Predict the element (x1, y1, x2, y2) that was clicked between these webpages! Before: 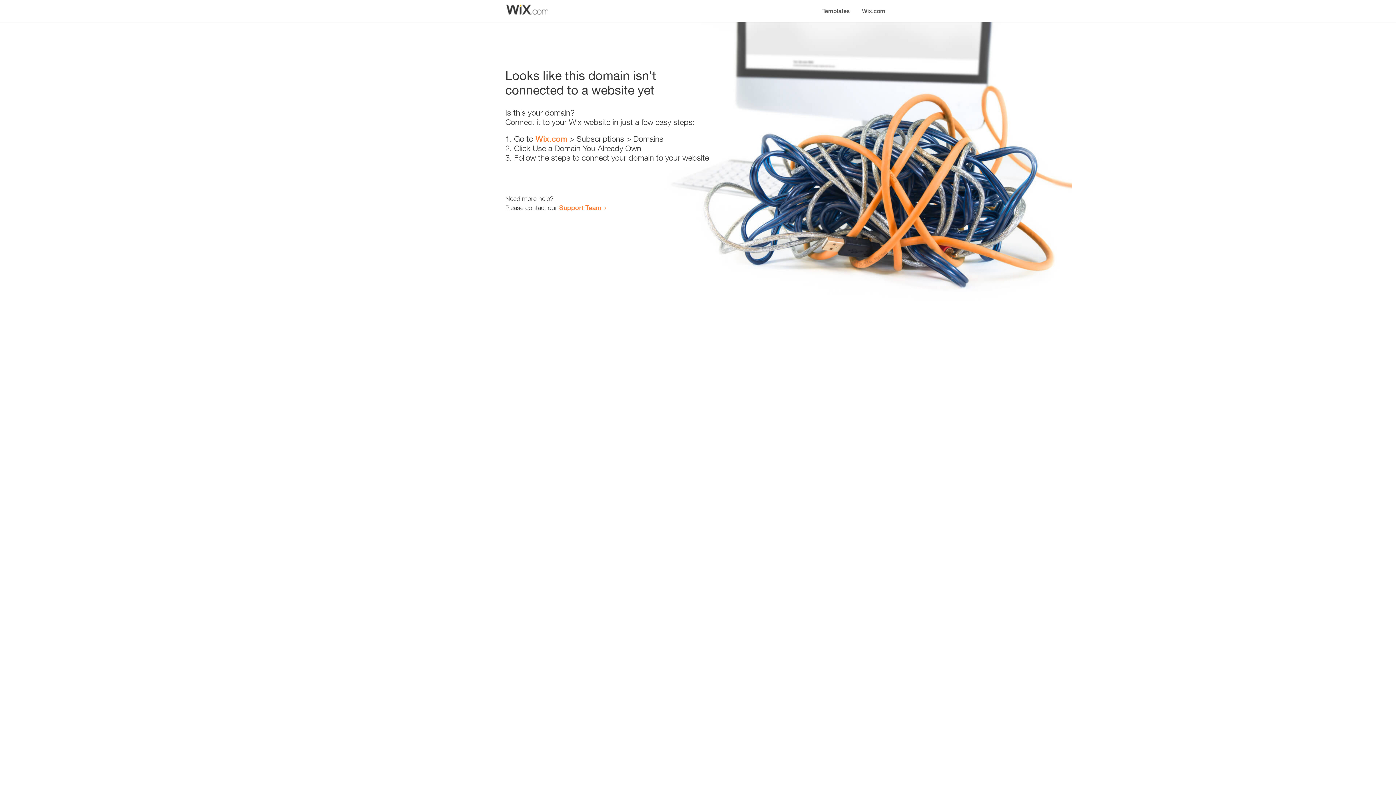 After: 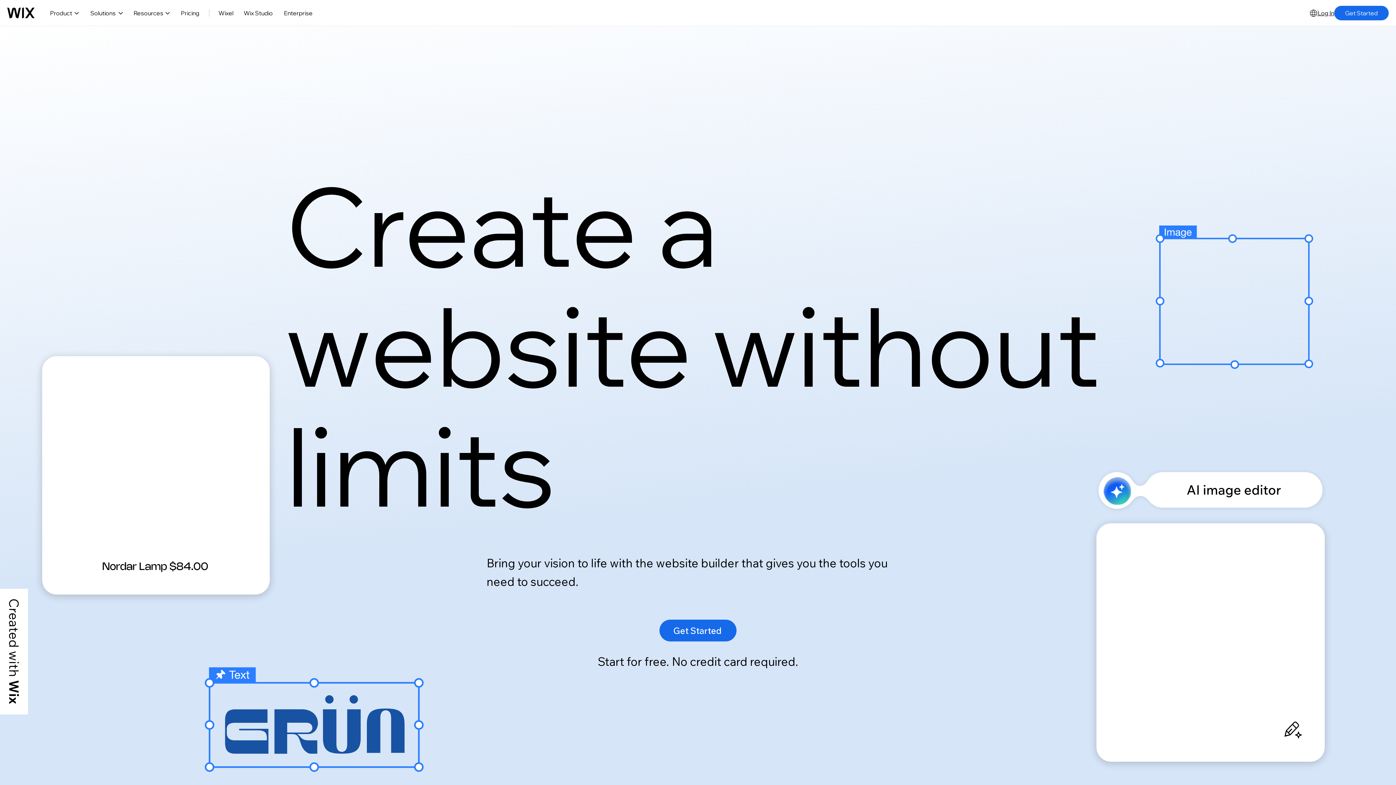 Action: label: Wix.com bbox: (856, 0, 890, 14)